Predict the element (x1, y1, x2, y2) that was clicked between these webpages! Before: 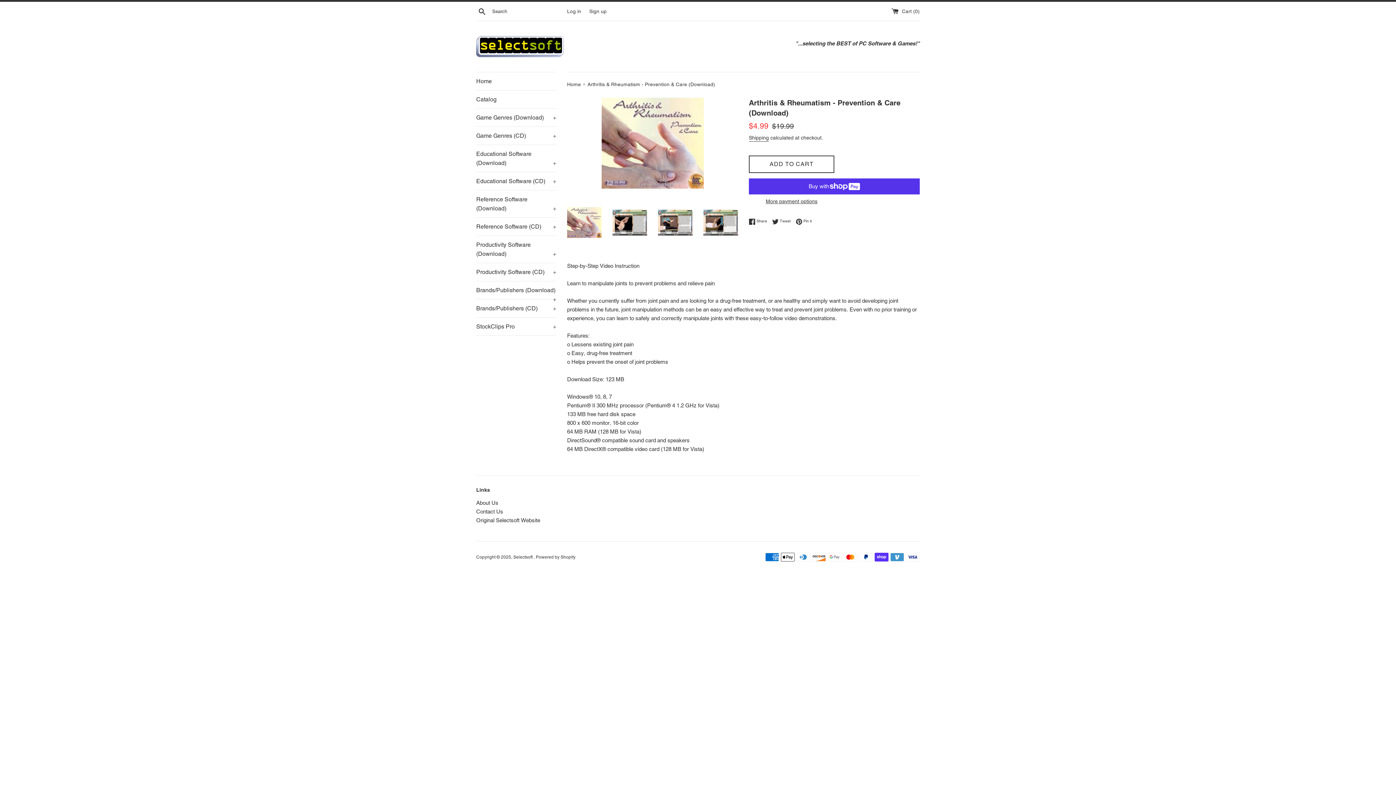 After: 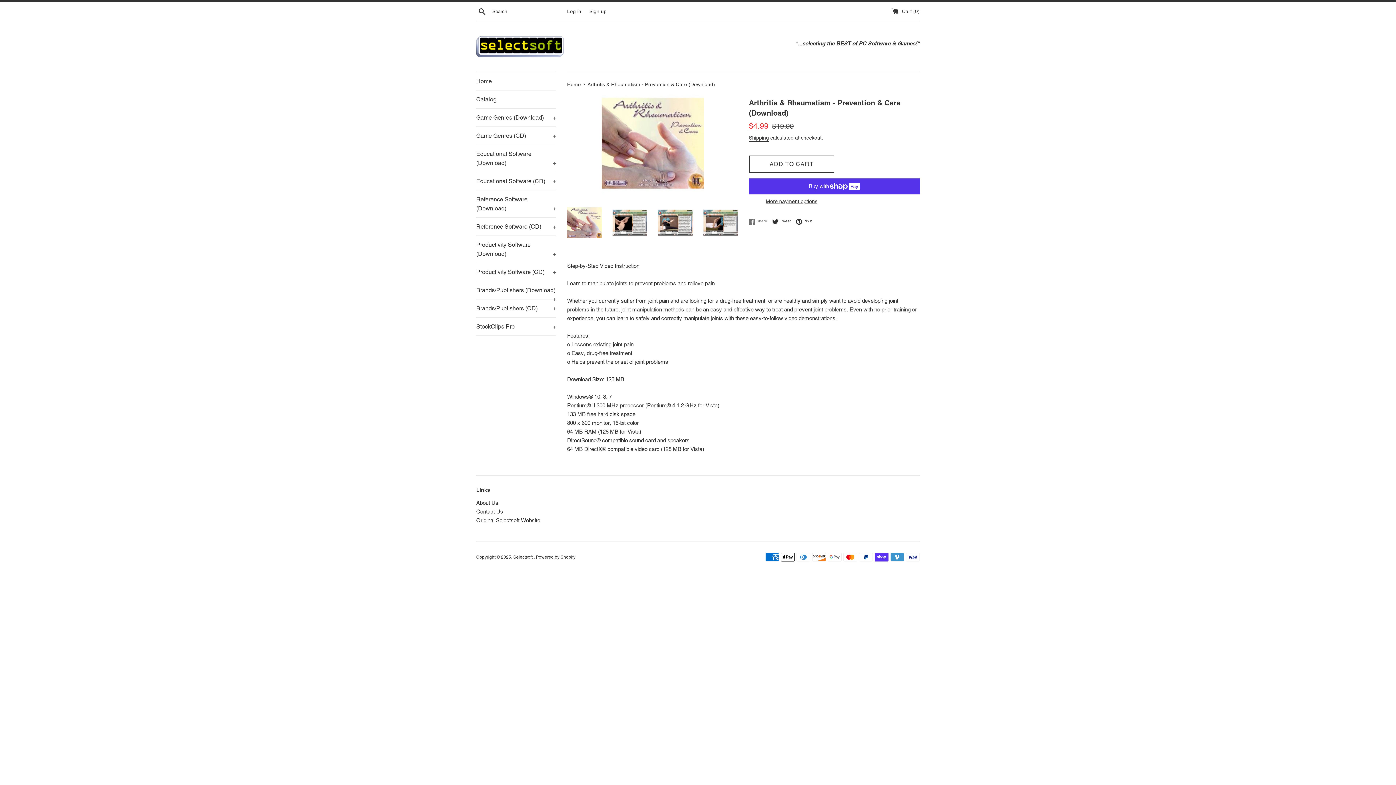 Action: label:  Share
Share on Facebook bbox: (749, 218, 770, 224)